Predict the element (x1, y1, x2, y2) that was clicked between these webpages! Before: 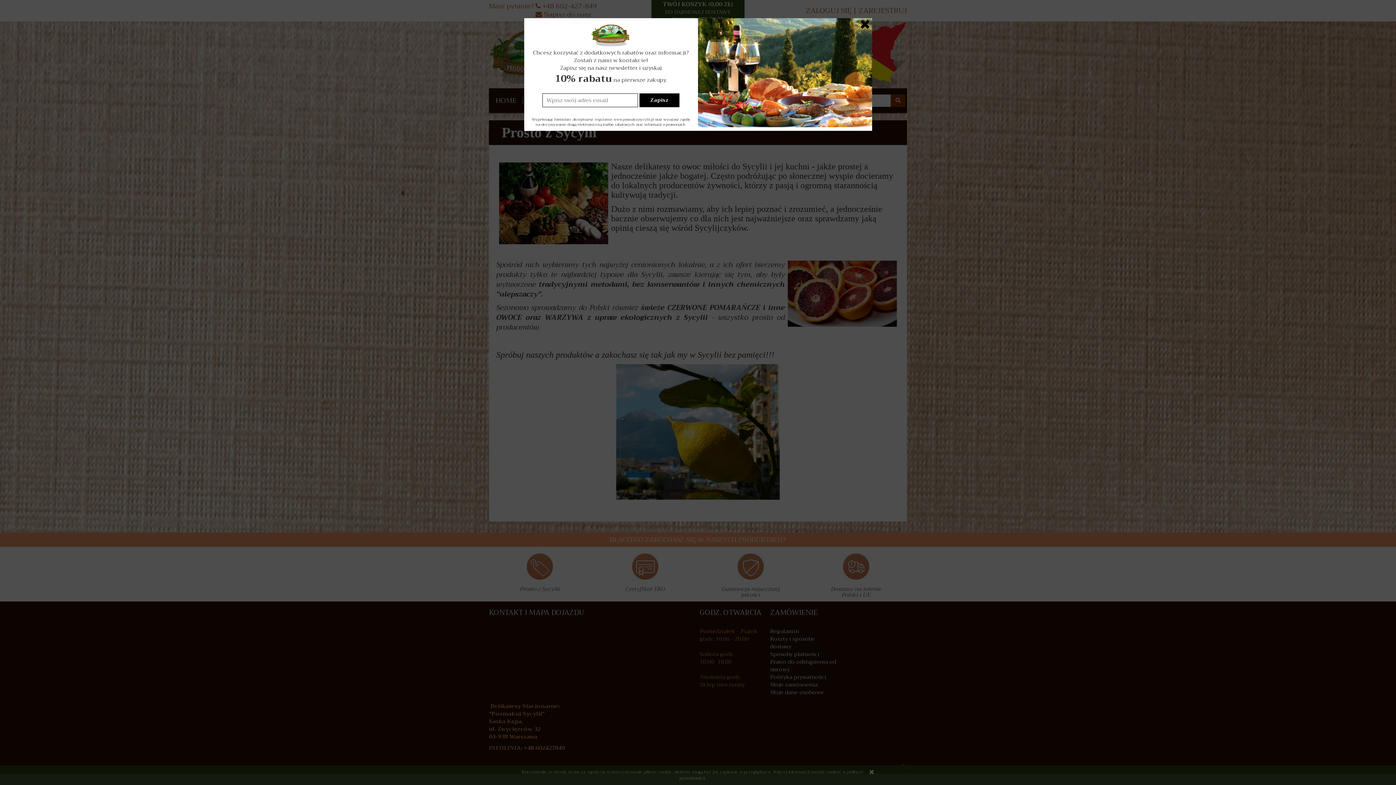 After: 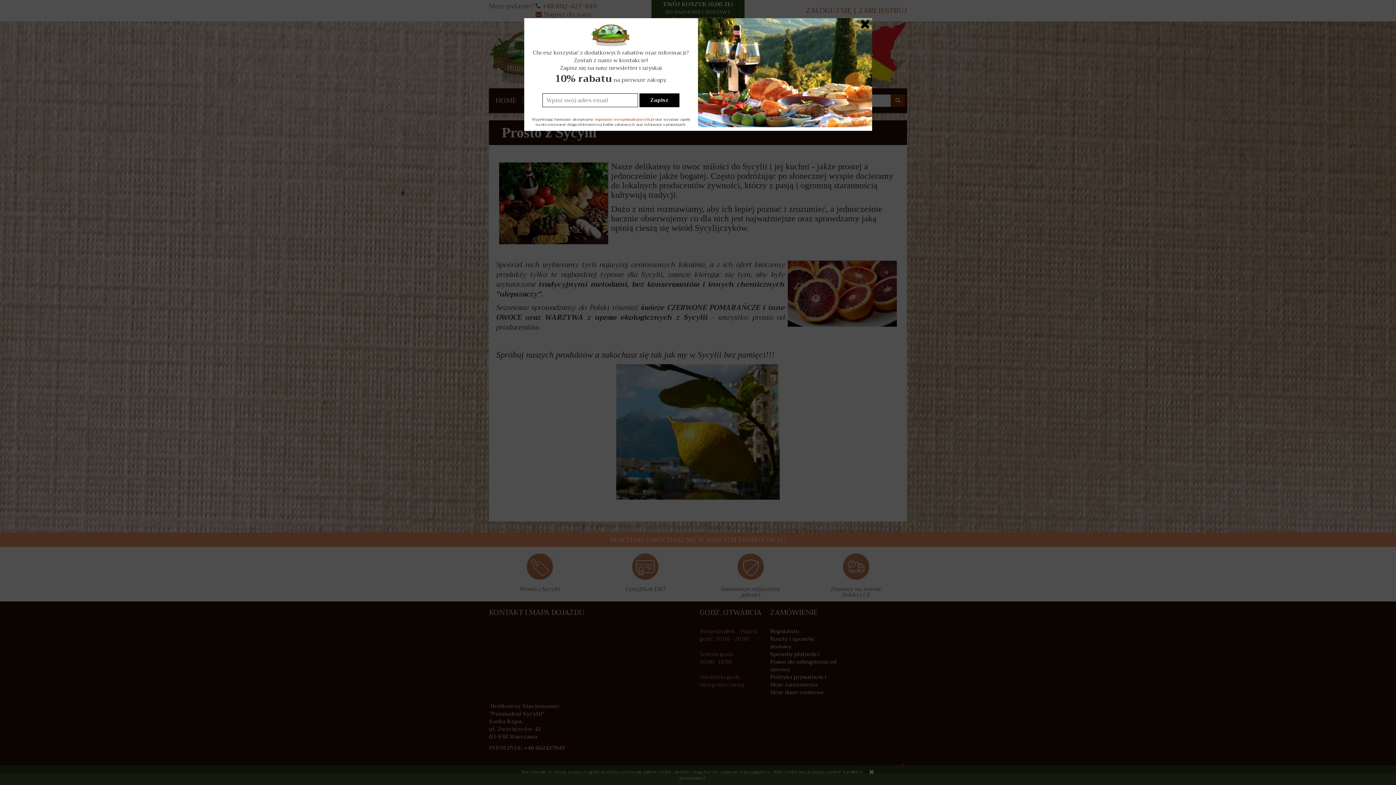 Action: bbox: (594, 116, 654, 122) label: regulamin www.posmakujsycylii.pl